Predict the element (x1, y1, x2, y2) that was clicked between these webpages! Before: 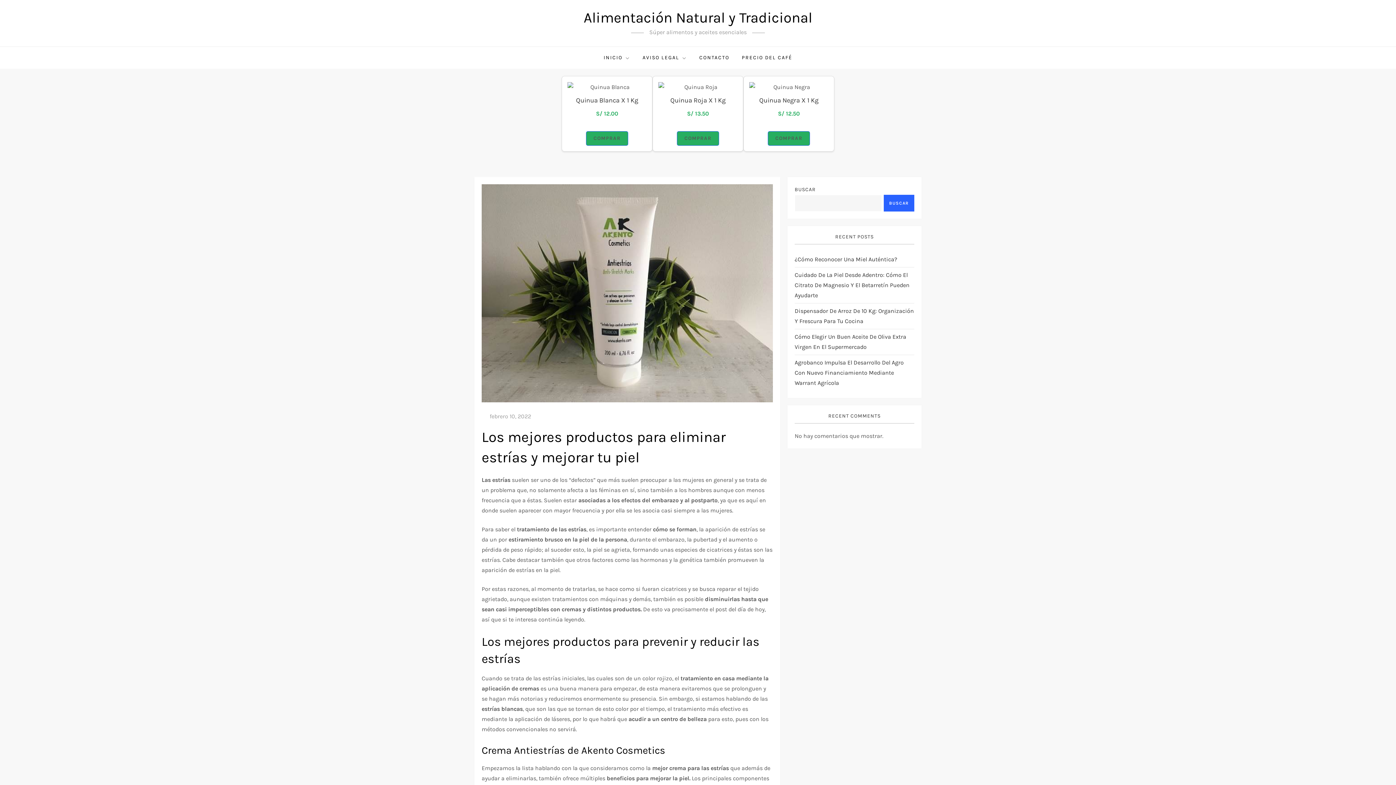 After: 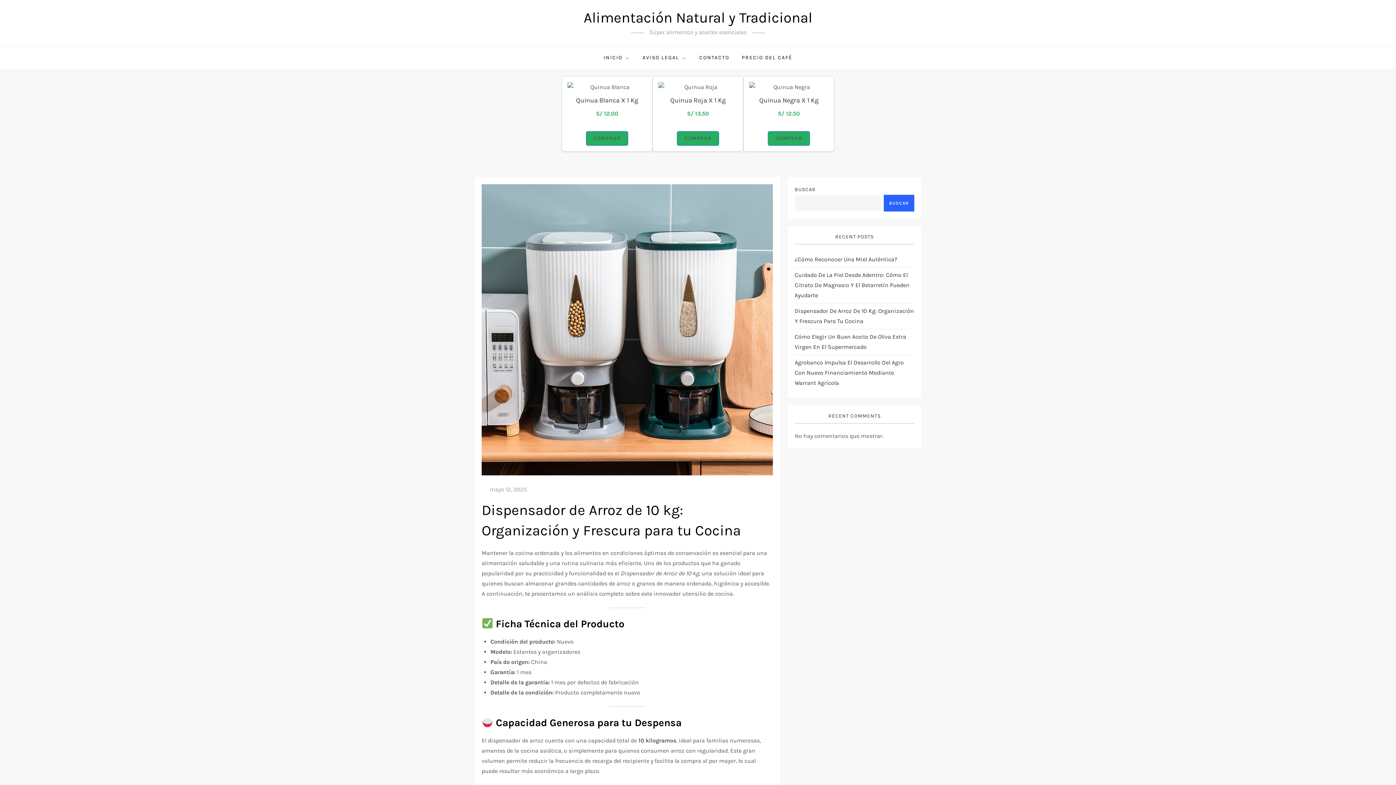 Action: label: Dispensador De Arroz De 10 Kg: Organización Y Frescura Para Tu Cocina bbox: (794, 306, 914, 326)